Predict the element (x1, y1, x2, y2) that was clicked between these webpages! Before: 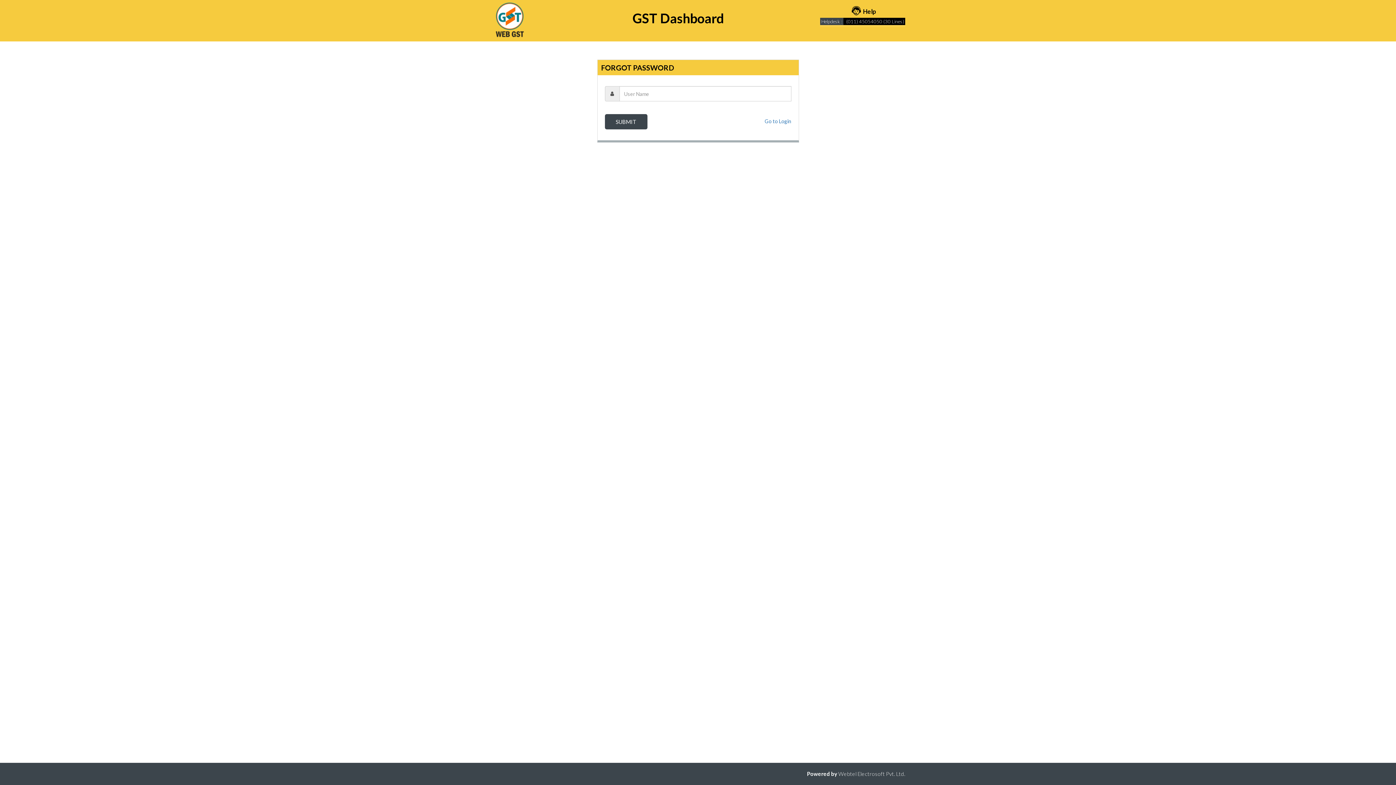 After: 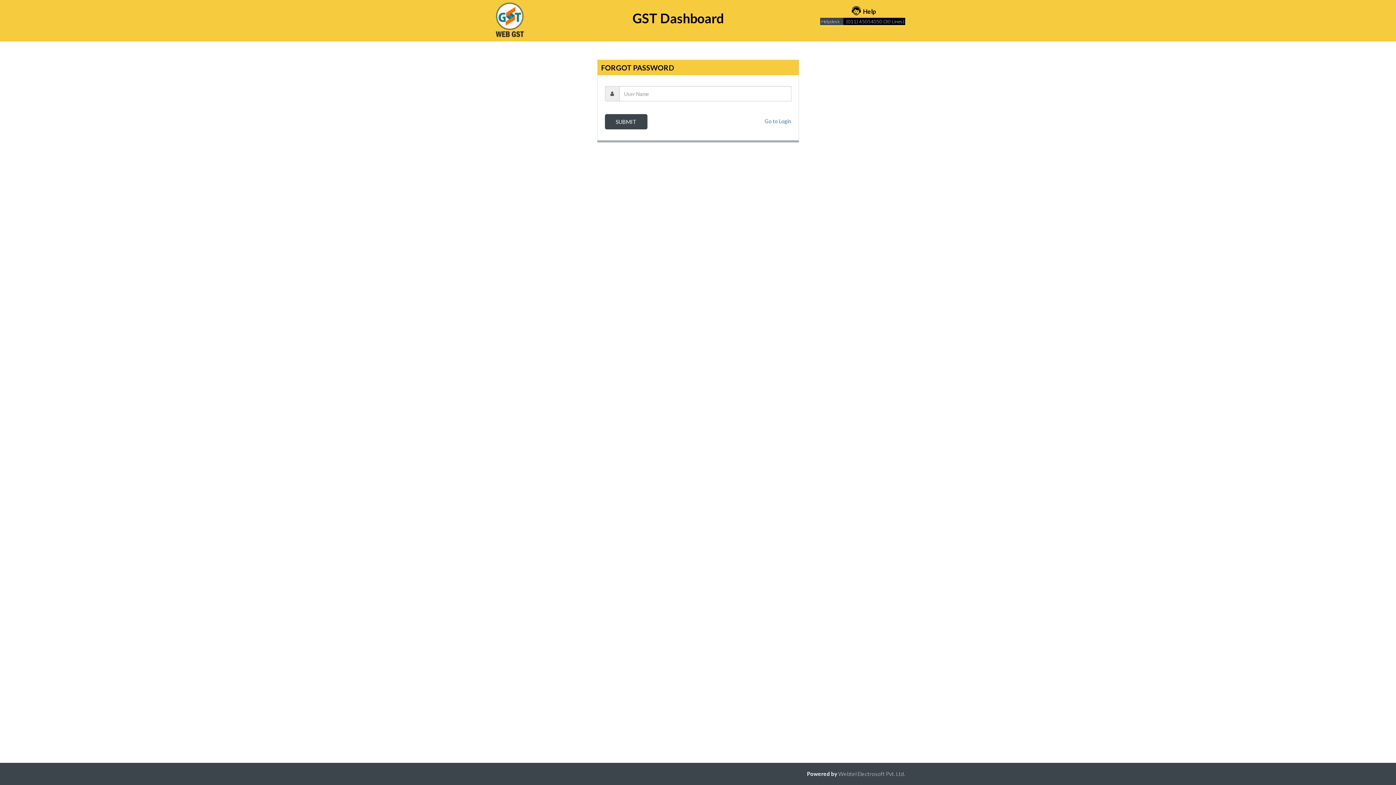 Action: bbox: (852, 7, 876, 15) label:  Help